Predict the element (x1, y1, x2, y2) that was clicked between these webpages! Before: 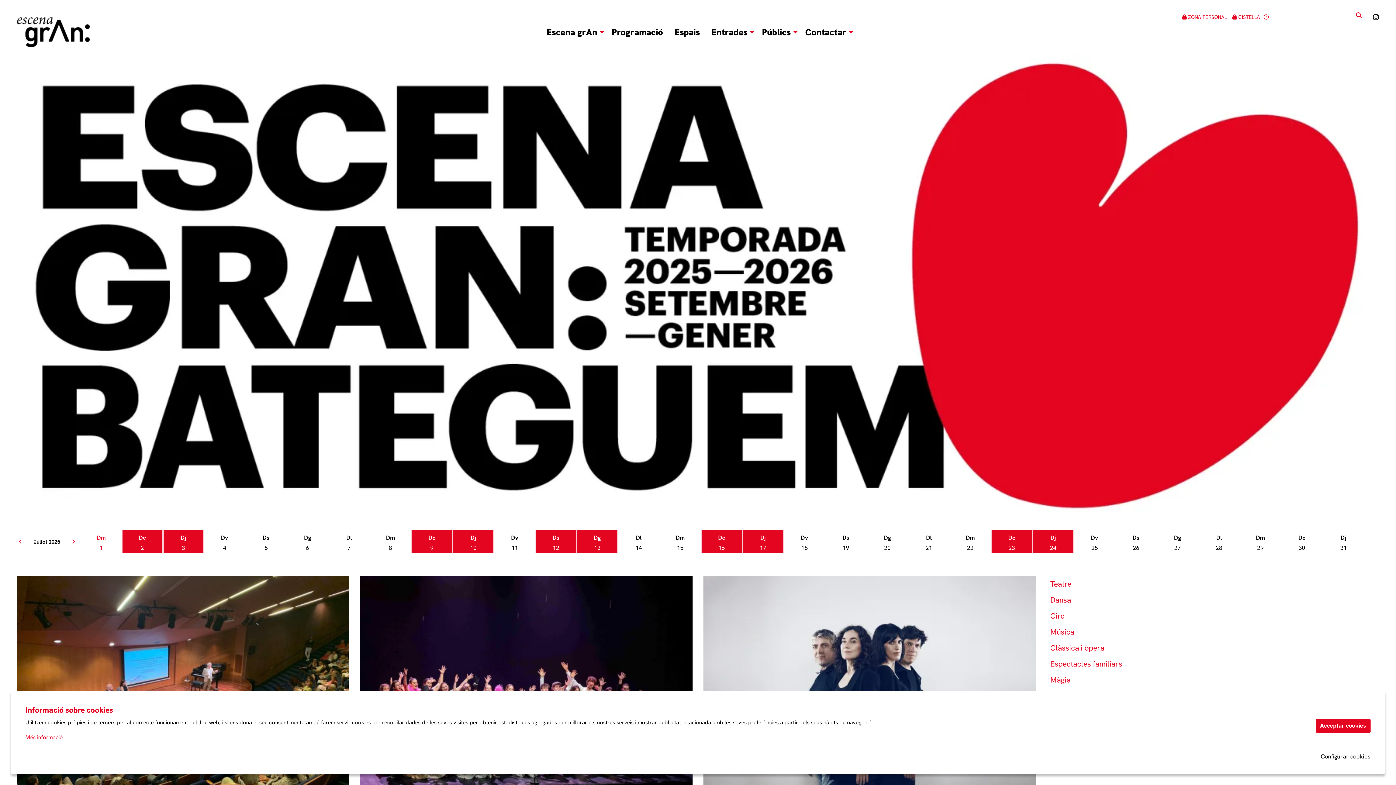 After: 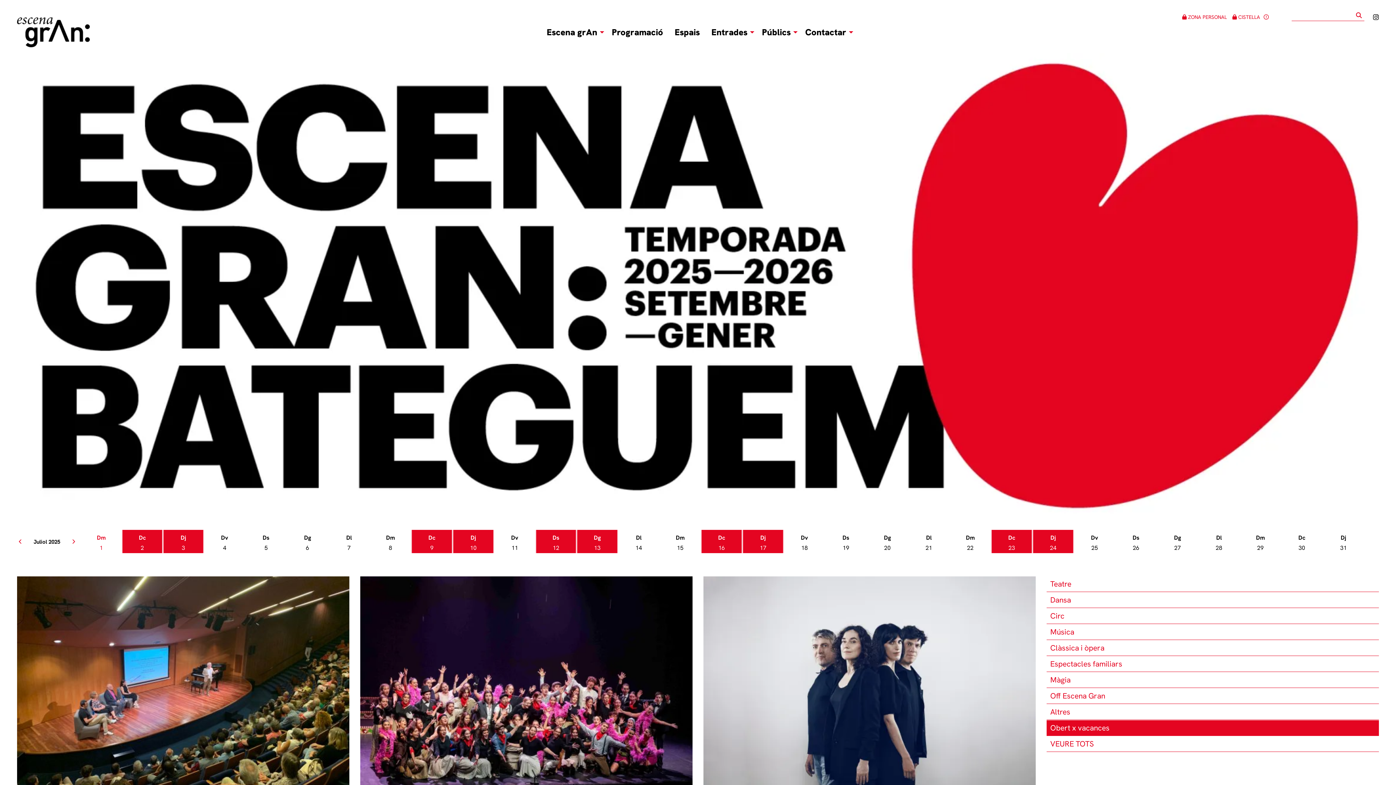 Action: bbox: (1316, 719, 1370, 733) label: Acceptar cookies